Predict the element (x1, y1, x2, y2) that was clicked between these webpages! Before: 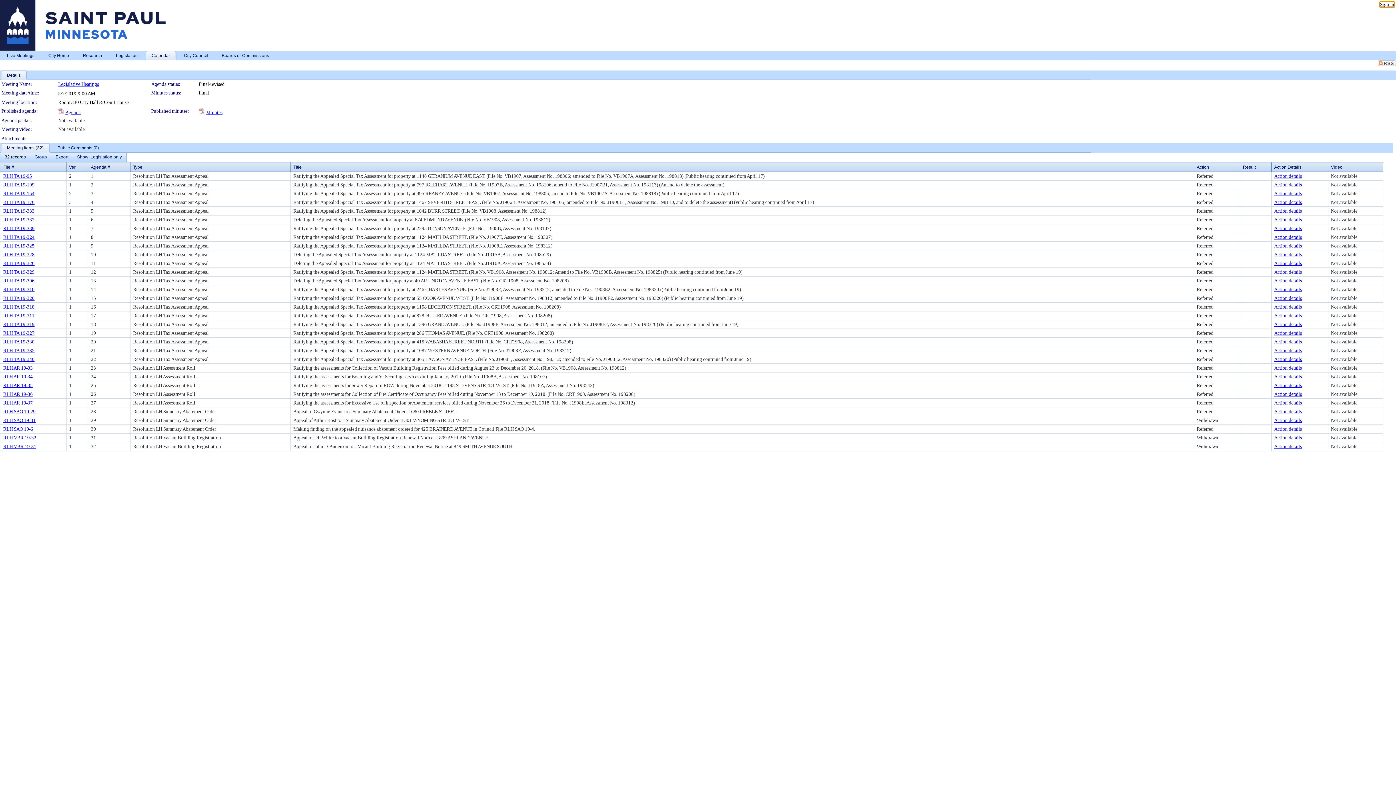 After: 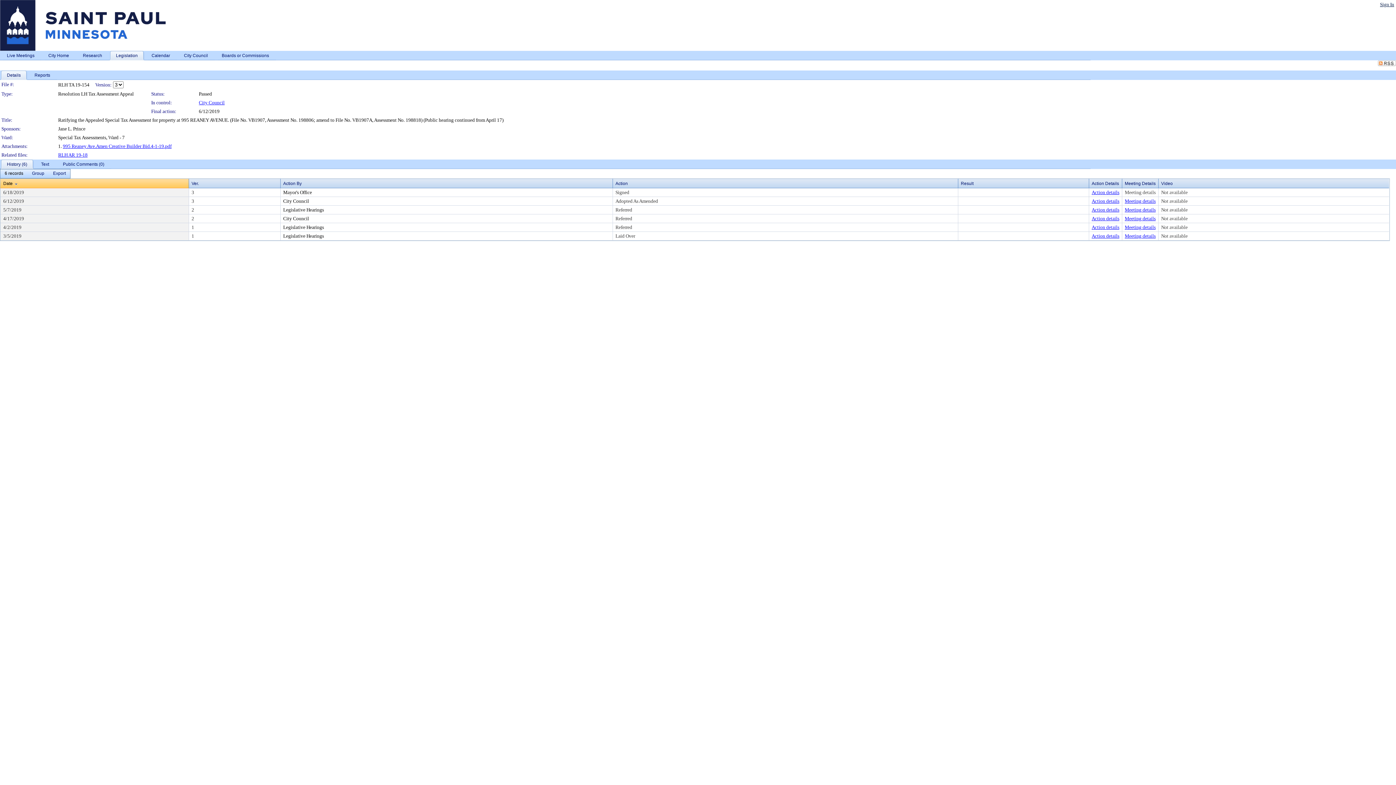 Action: bbox: (3, 190, 34, 196) label: RLH TA 19-154